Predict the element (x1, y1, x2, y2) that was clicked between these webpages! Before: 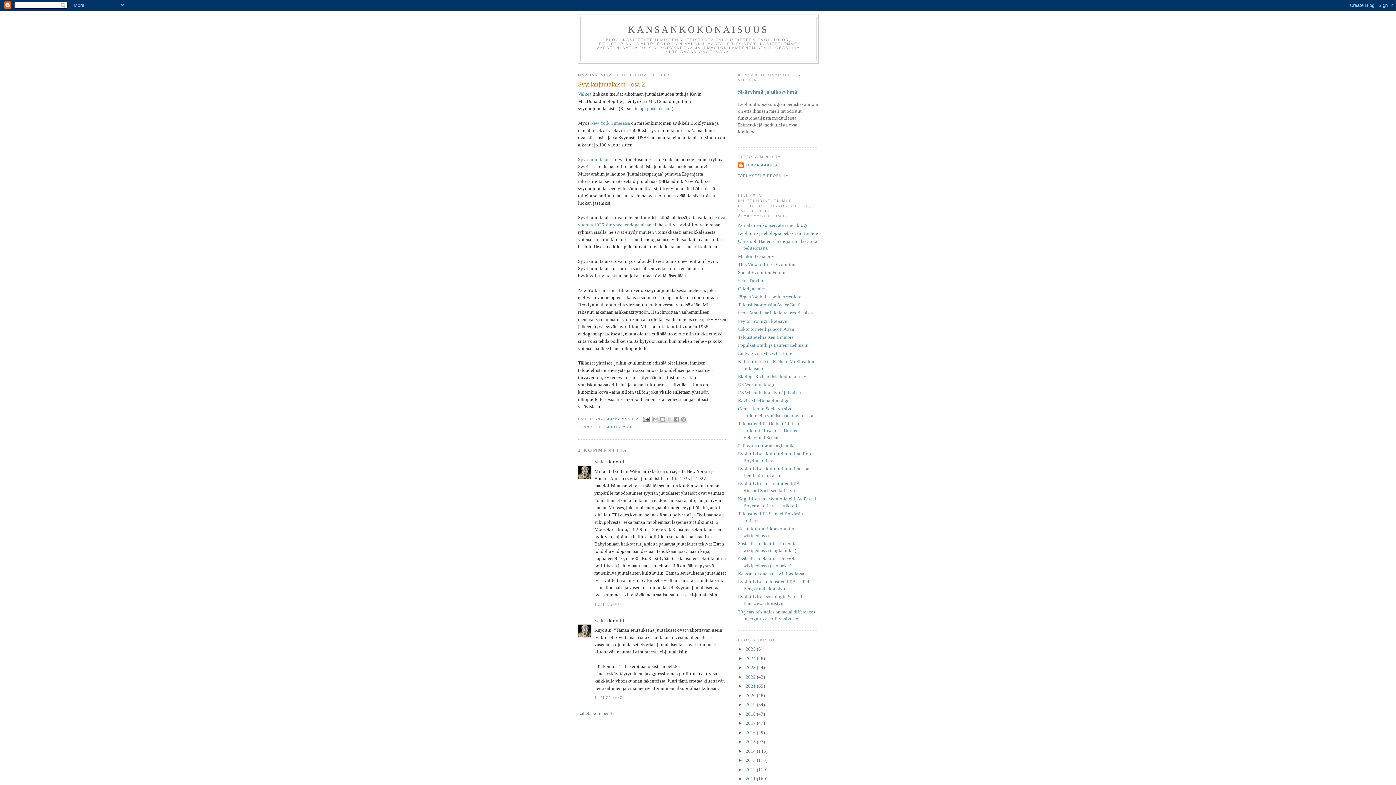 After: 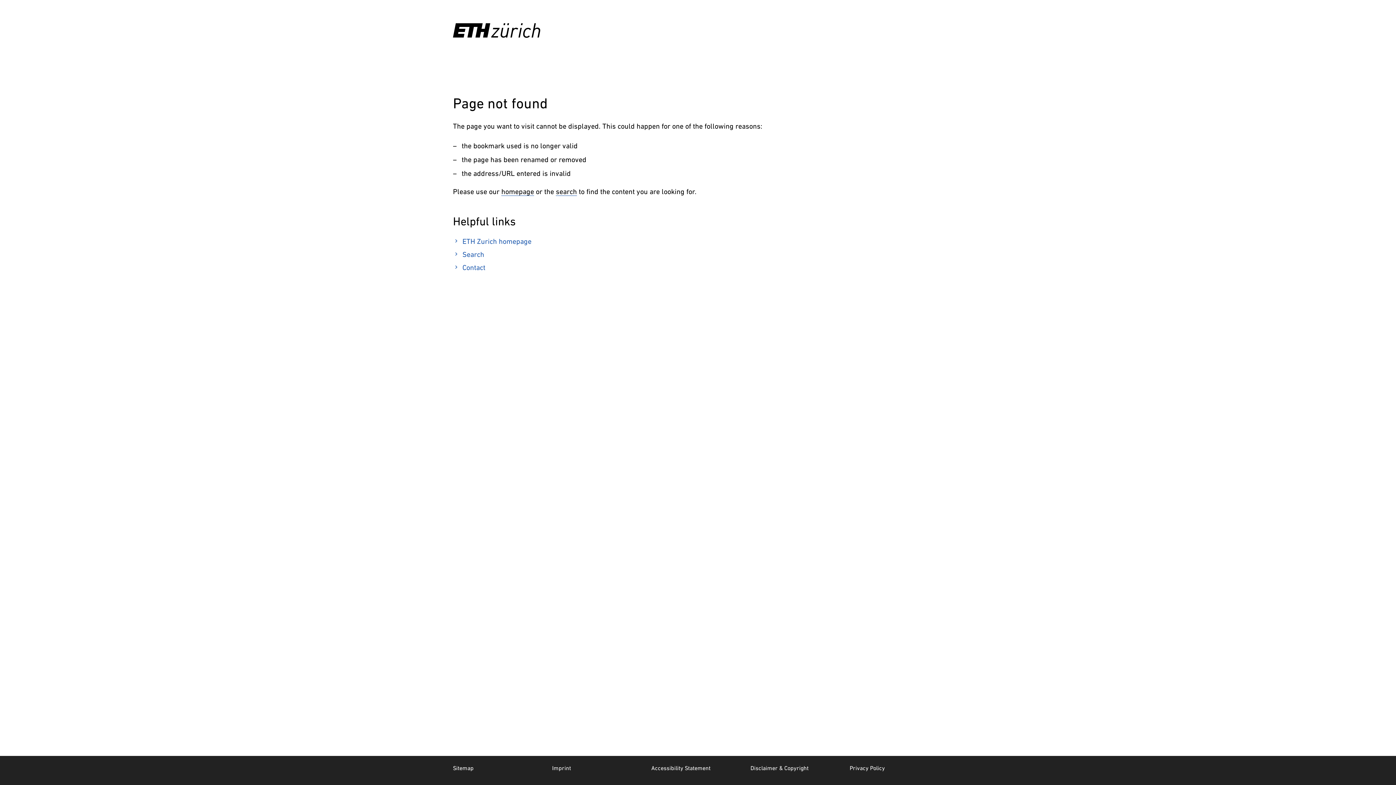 Action: bbox: (738, 230, 818, 236) label: Evoluutio ja ekologia Sebastian Bonhoe